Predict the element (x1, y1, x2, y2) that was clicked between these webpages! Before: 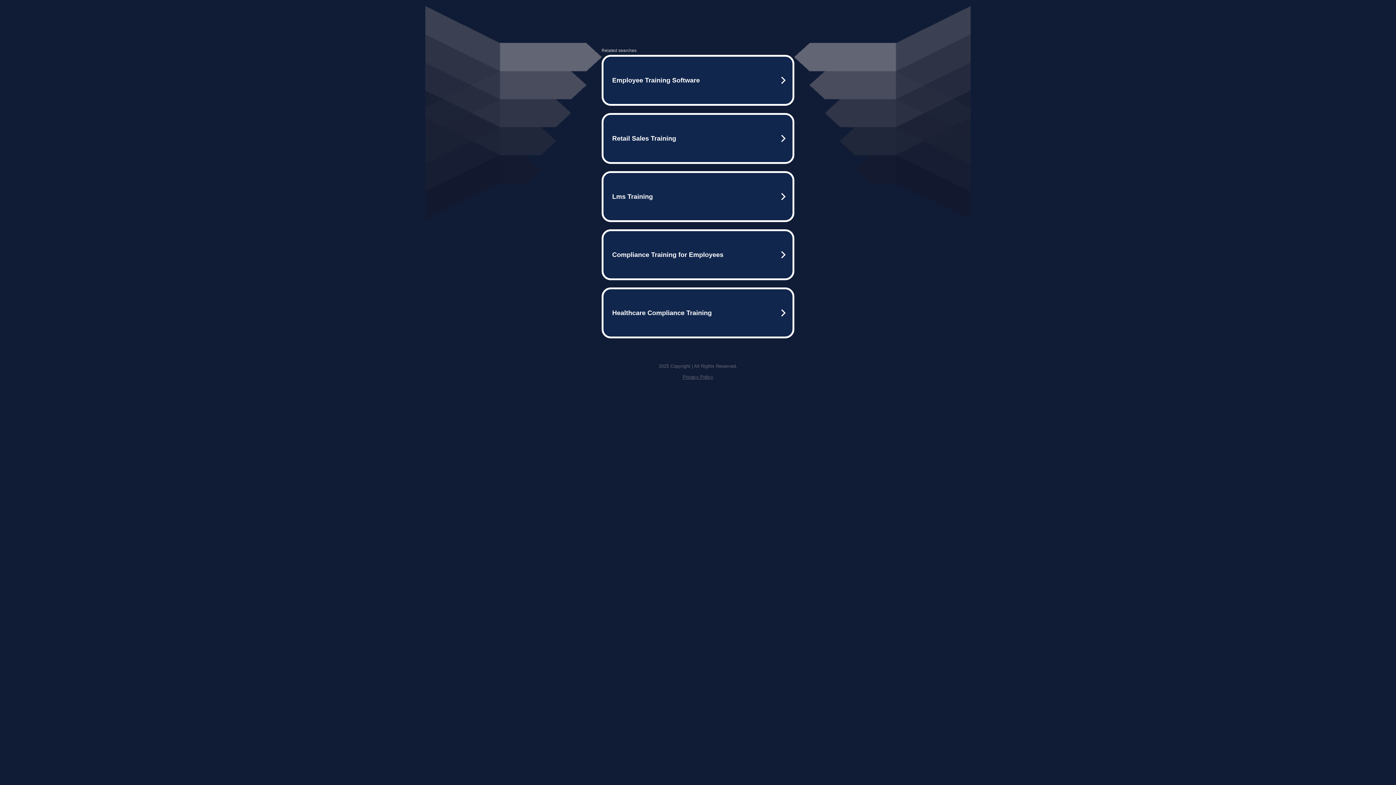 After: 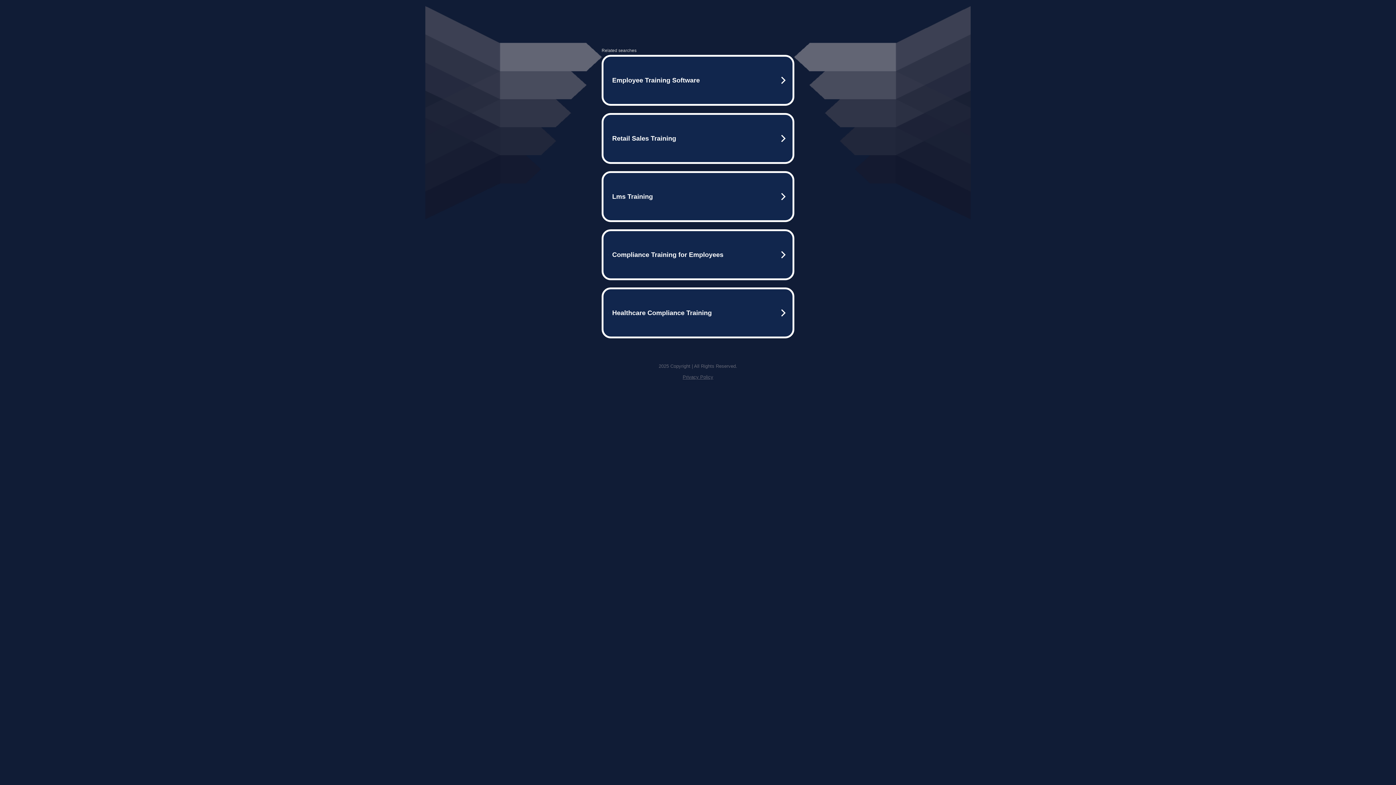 Action: label: Privacy Policy bbox: (682, 374, 713, 380)